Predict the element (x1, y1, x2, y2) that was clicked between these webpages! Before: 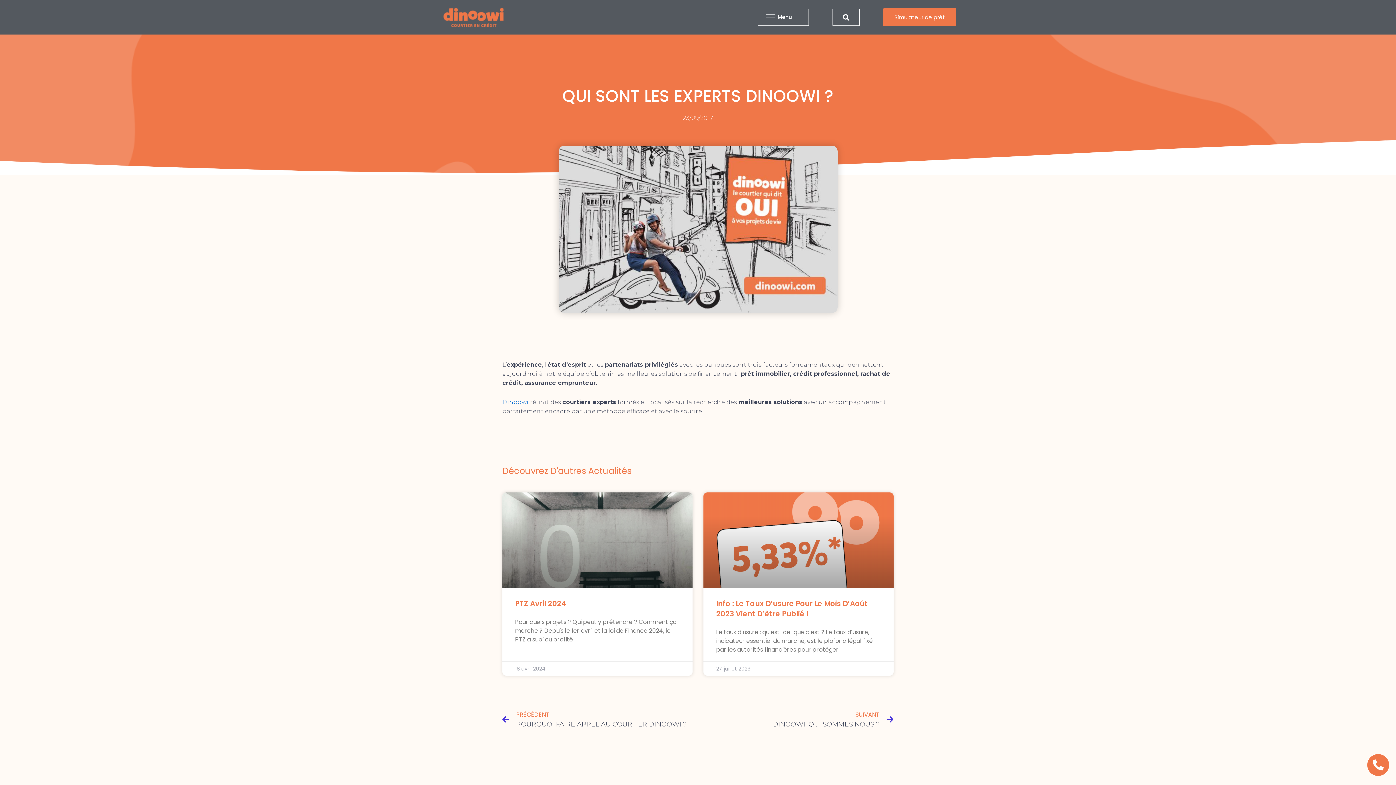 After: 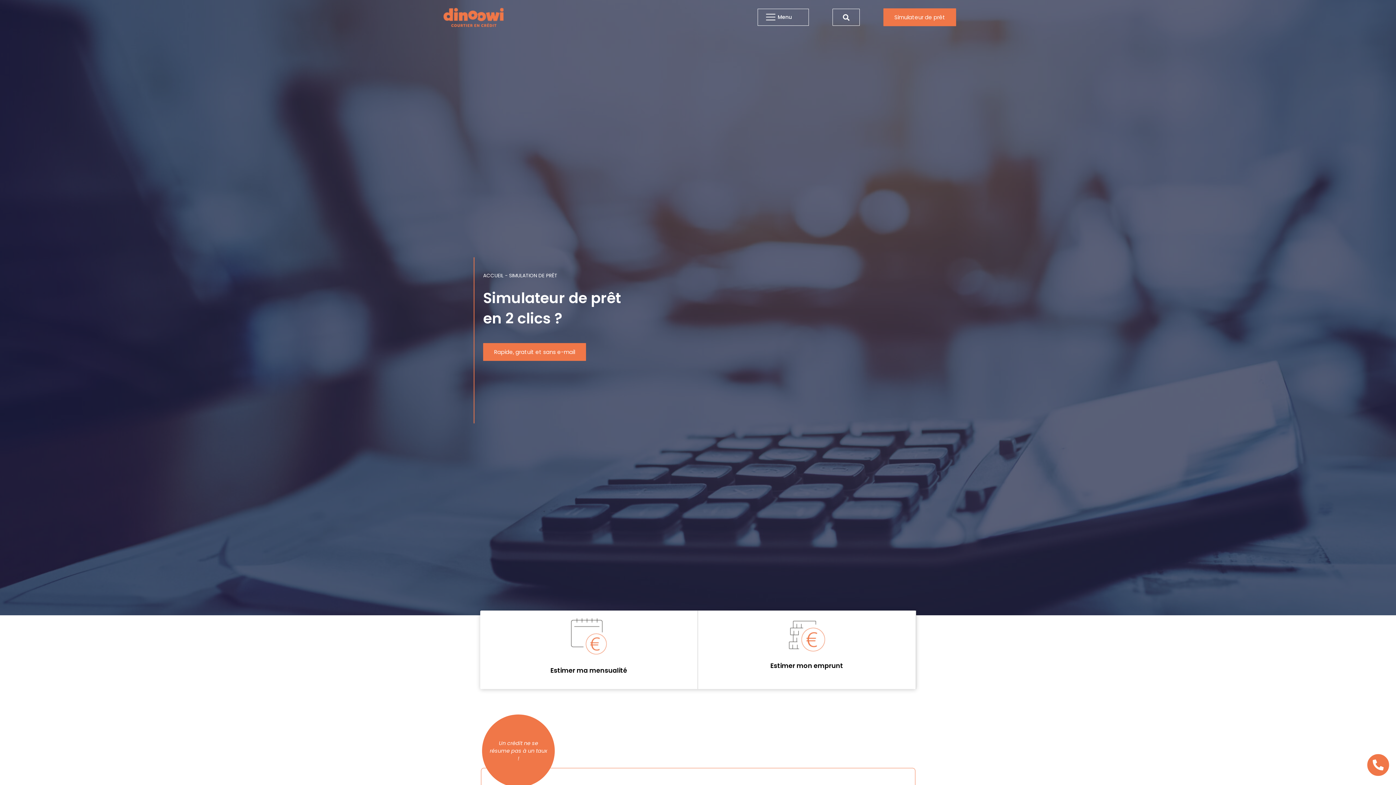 Action: bbox: (883, 8, 956, 26) label: Simulateur de prêt